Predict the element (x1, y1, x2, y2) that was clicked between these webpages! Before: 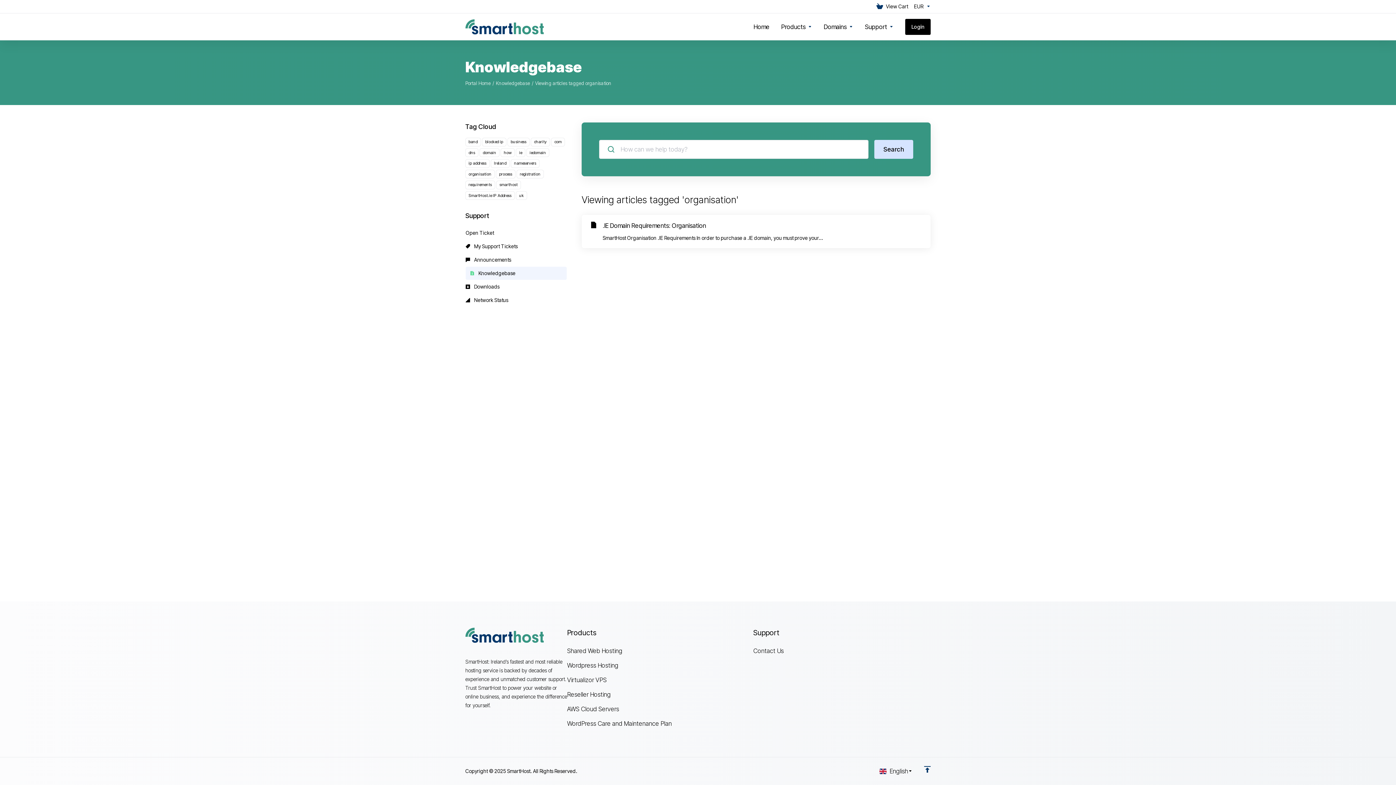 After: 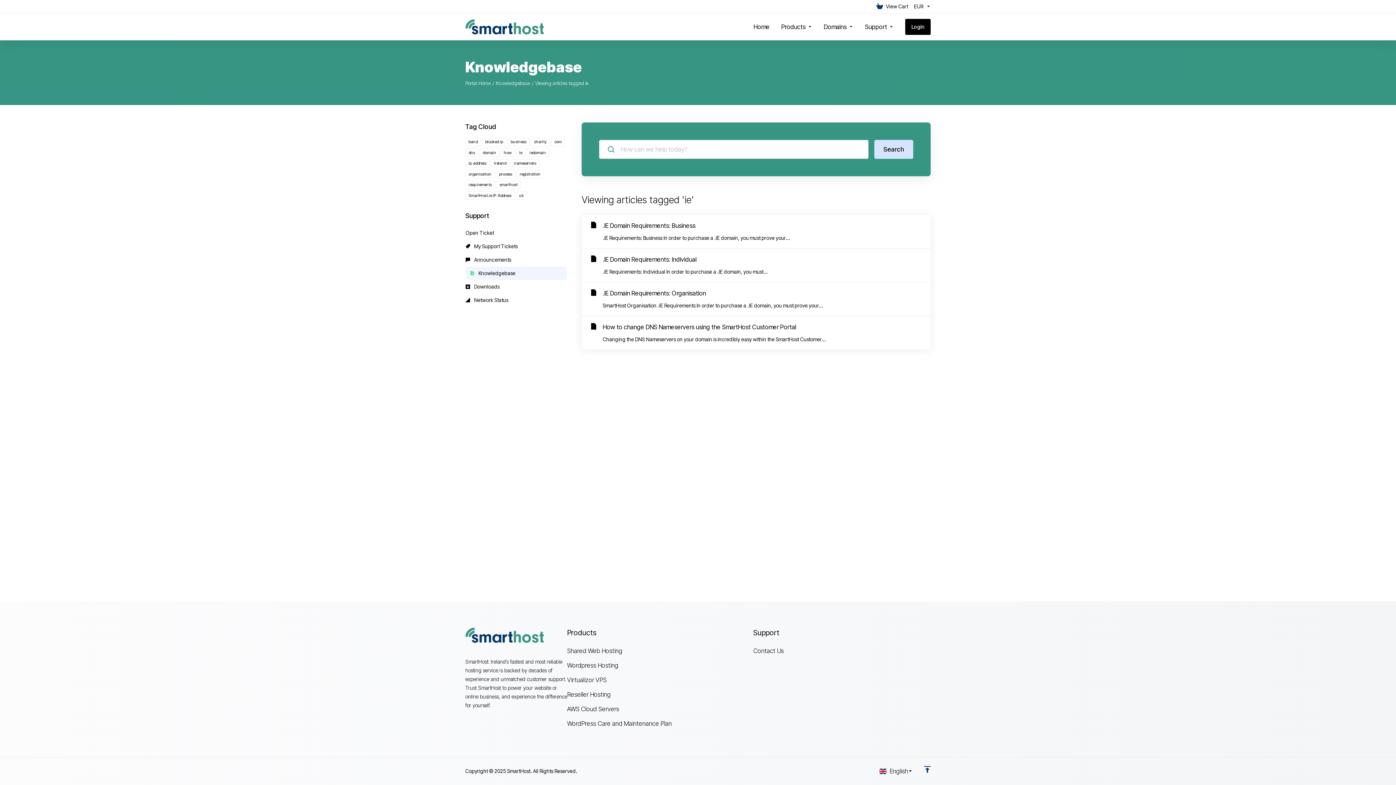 Action: bbox: (516, 148, 525, 157) label: ie